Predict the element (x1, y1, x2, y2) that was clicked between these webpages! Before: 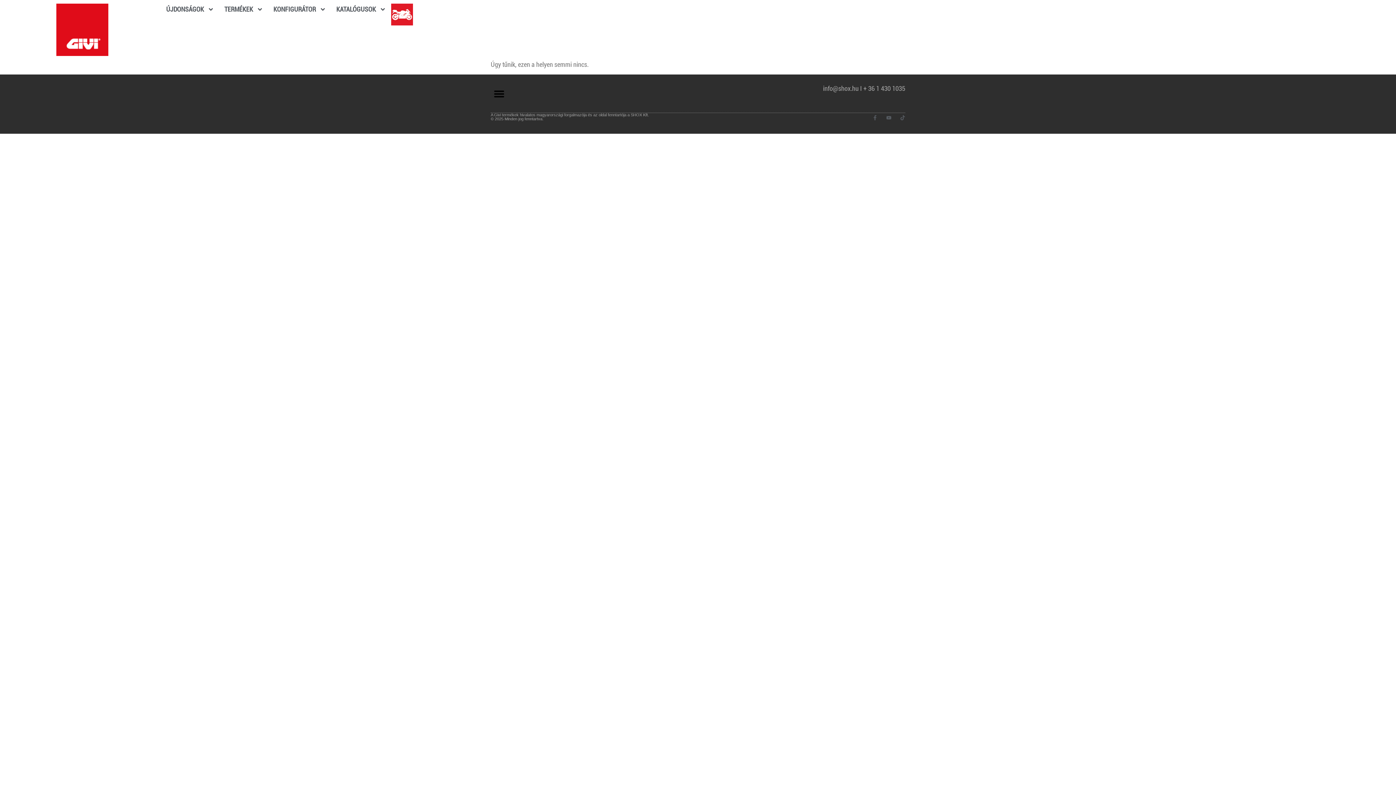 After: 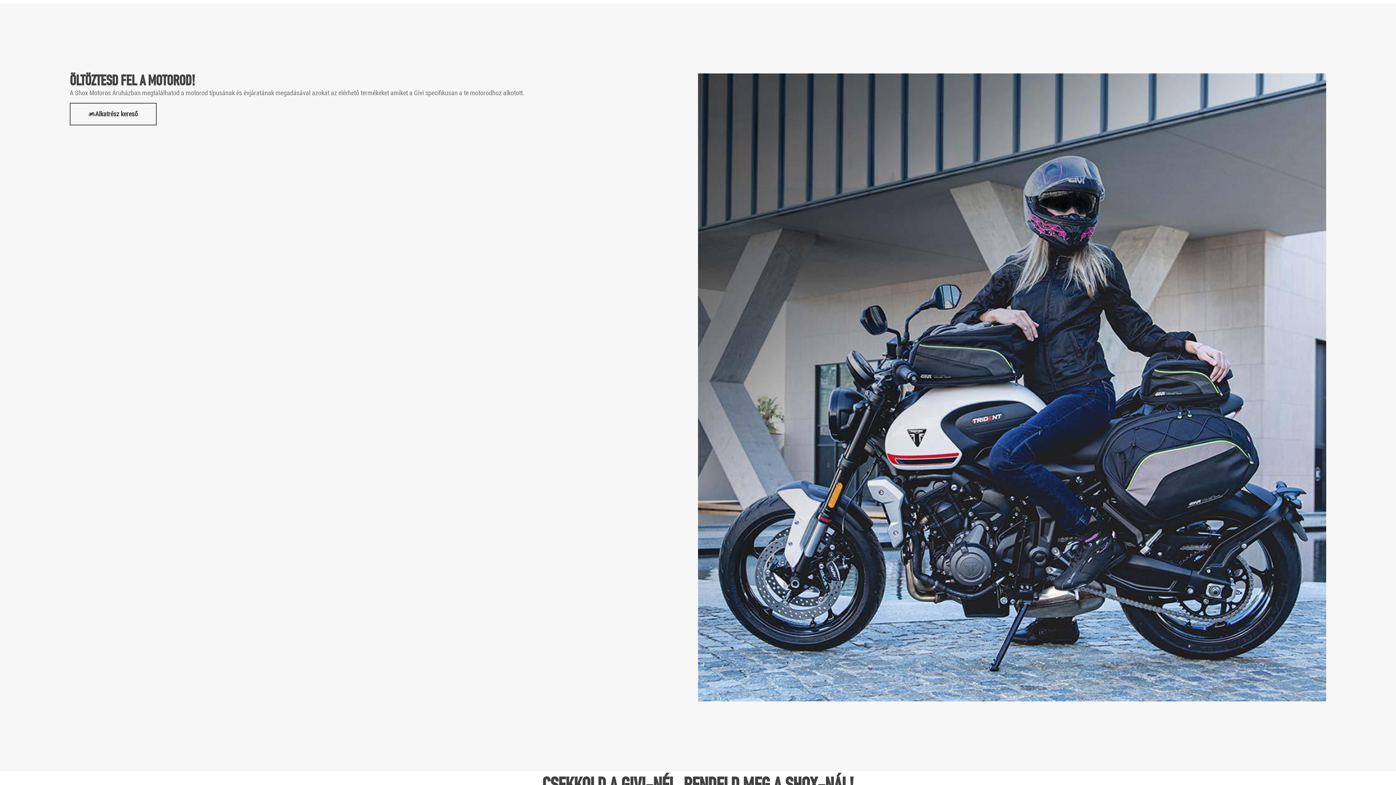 Action: bbox: (391, 3, 413, 25)